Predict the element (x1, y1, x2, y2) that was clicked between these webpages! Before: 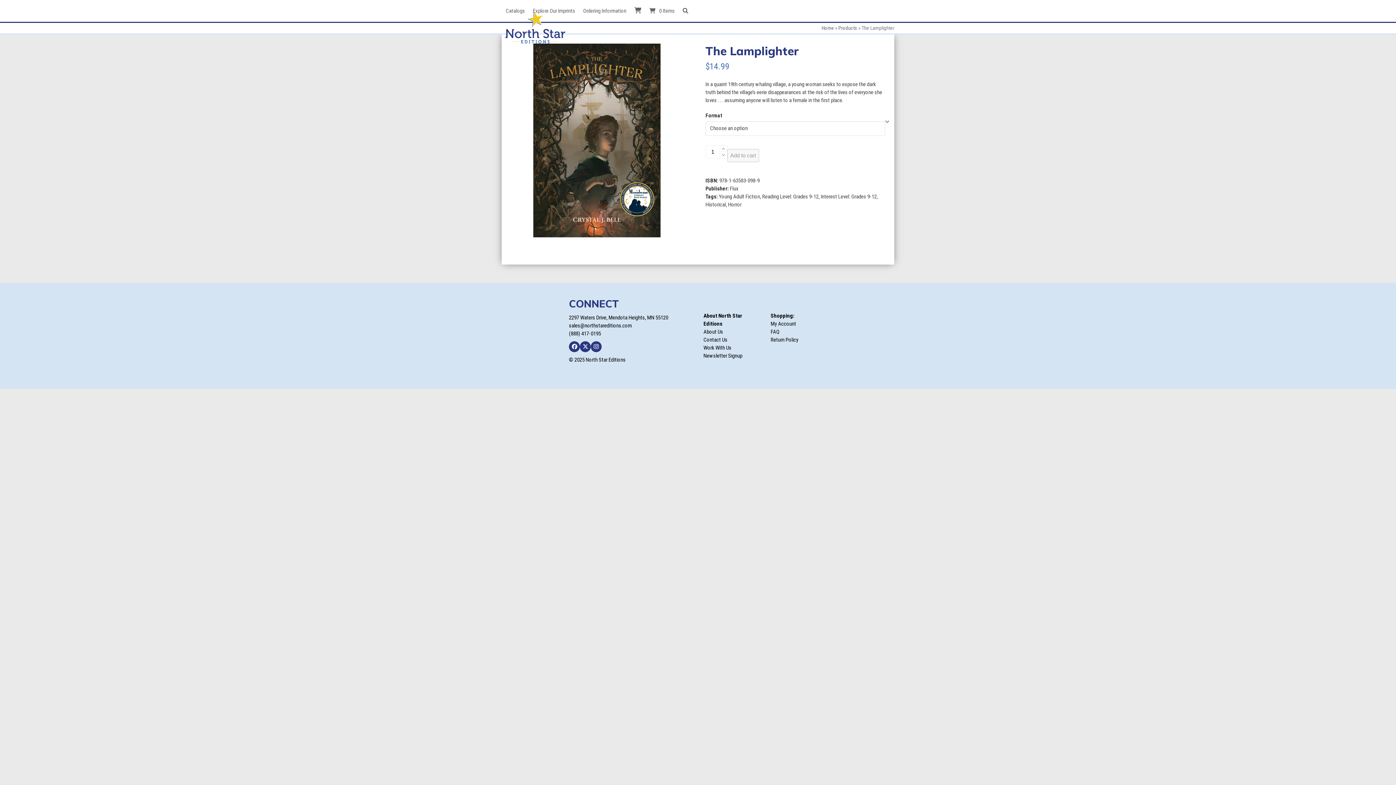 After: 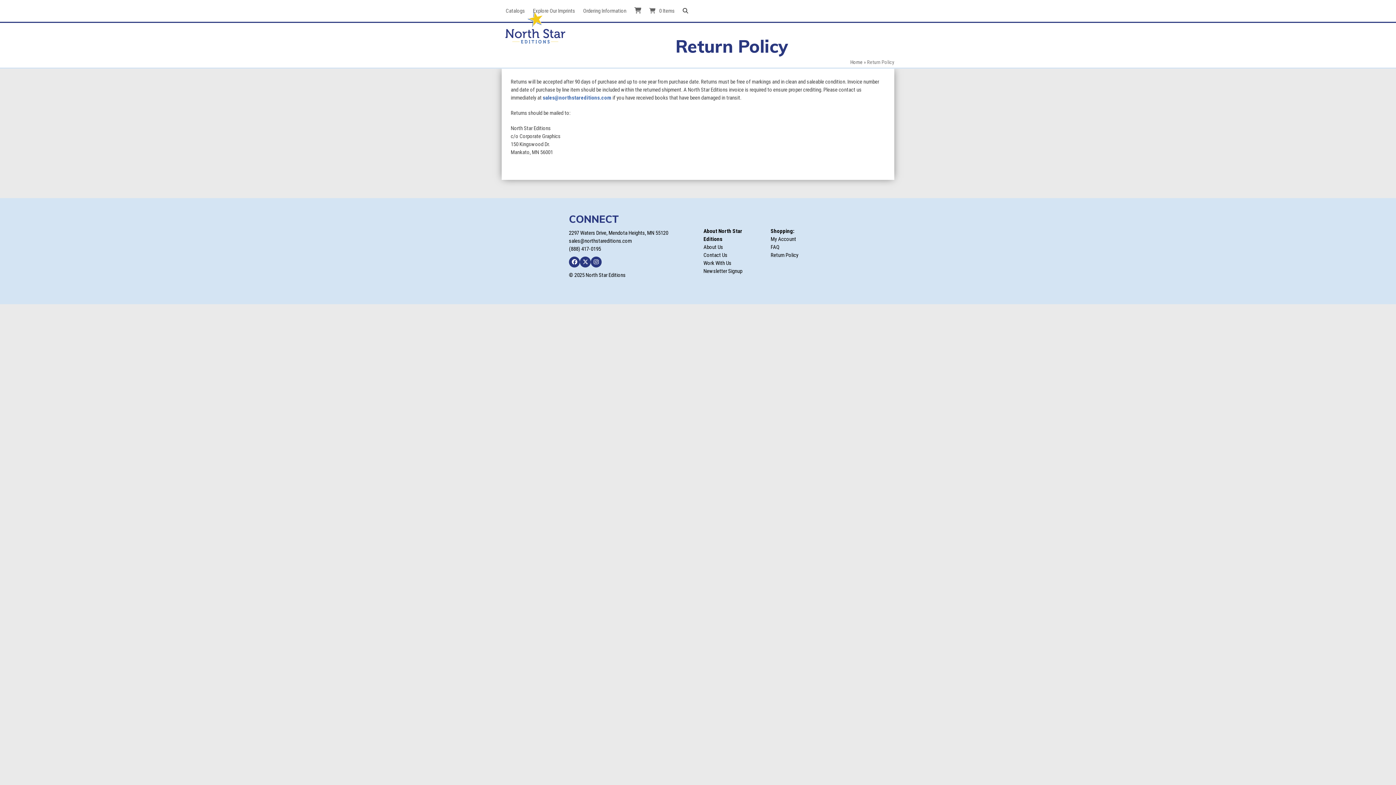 Action: label: Return Policy bbox: (770, 336, 798, 343)